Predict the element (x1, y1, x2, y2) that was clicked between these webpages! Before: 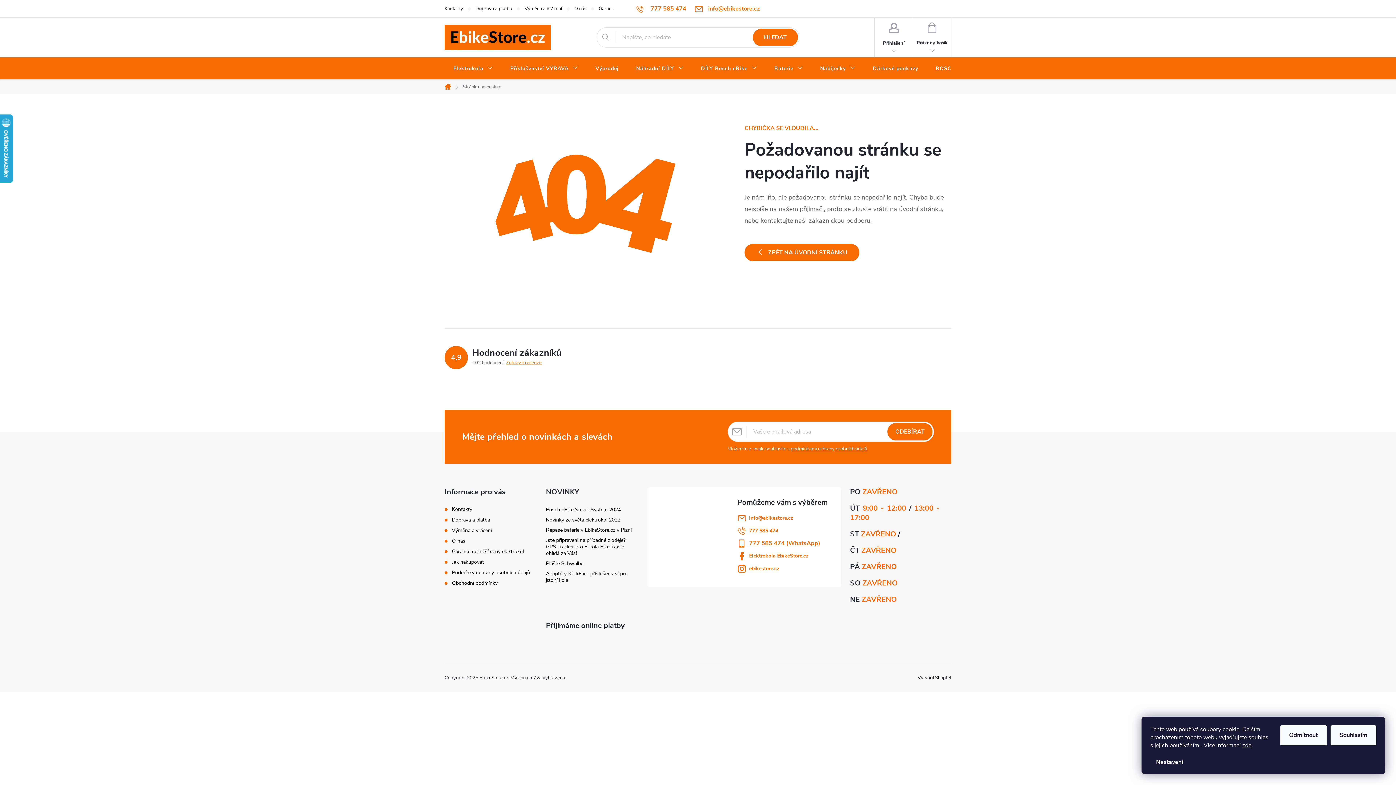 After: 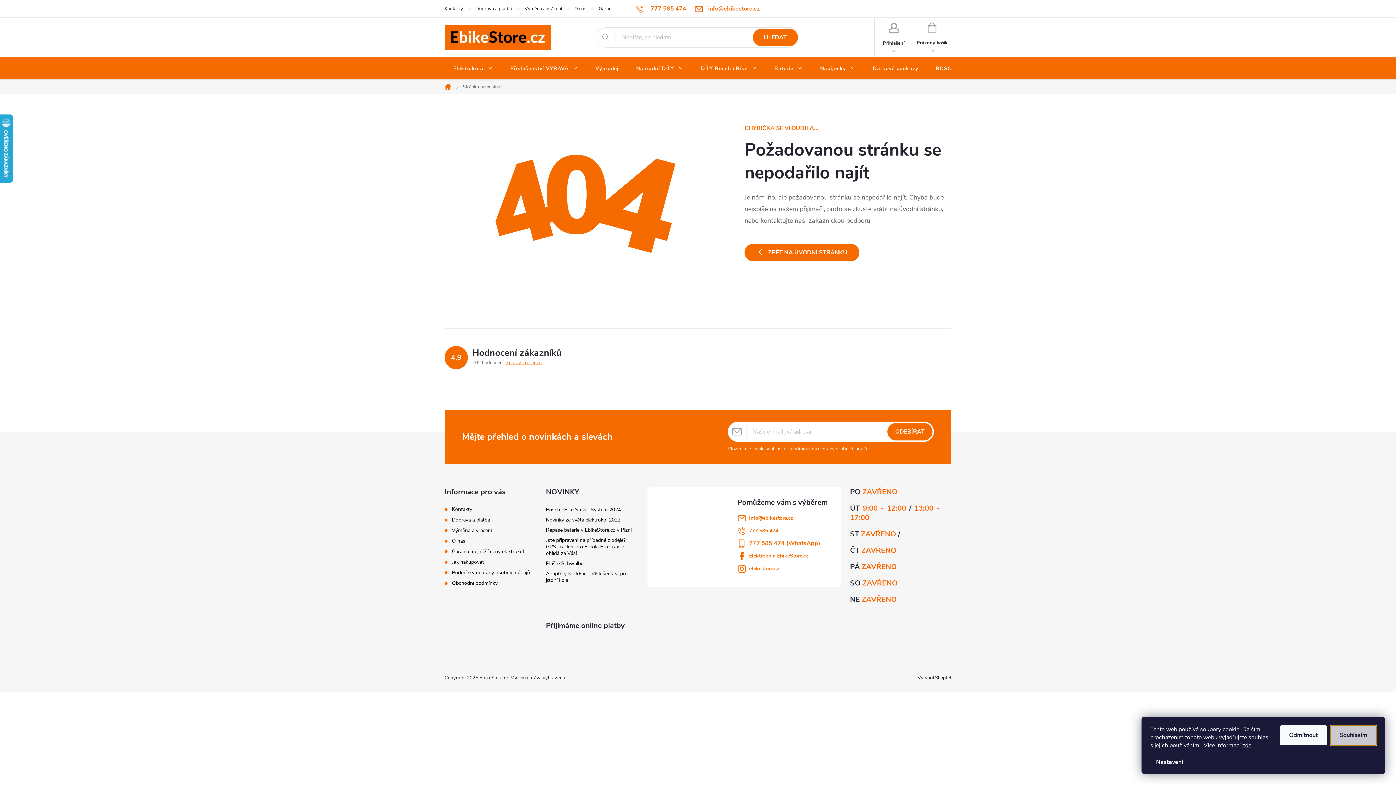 Action: bbox: (1330, 725, 1376, 745) label: Souhlasím